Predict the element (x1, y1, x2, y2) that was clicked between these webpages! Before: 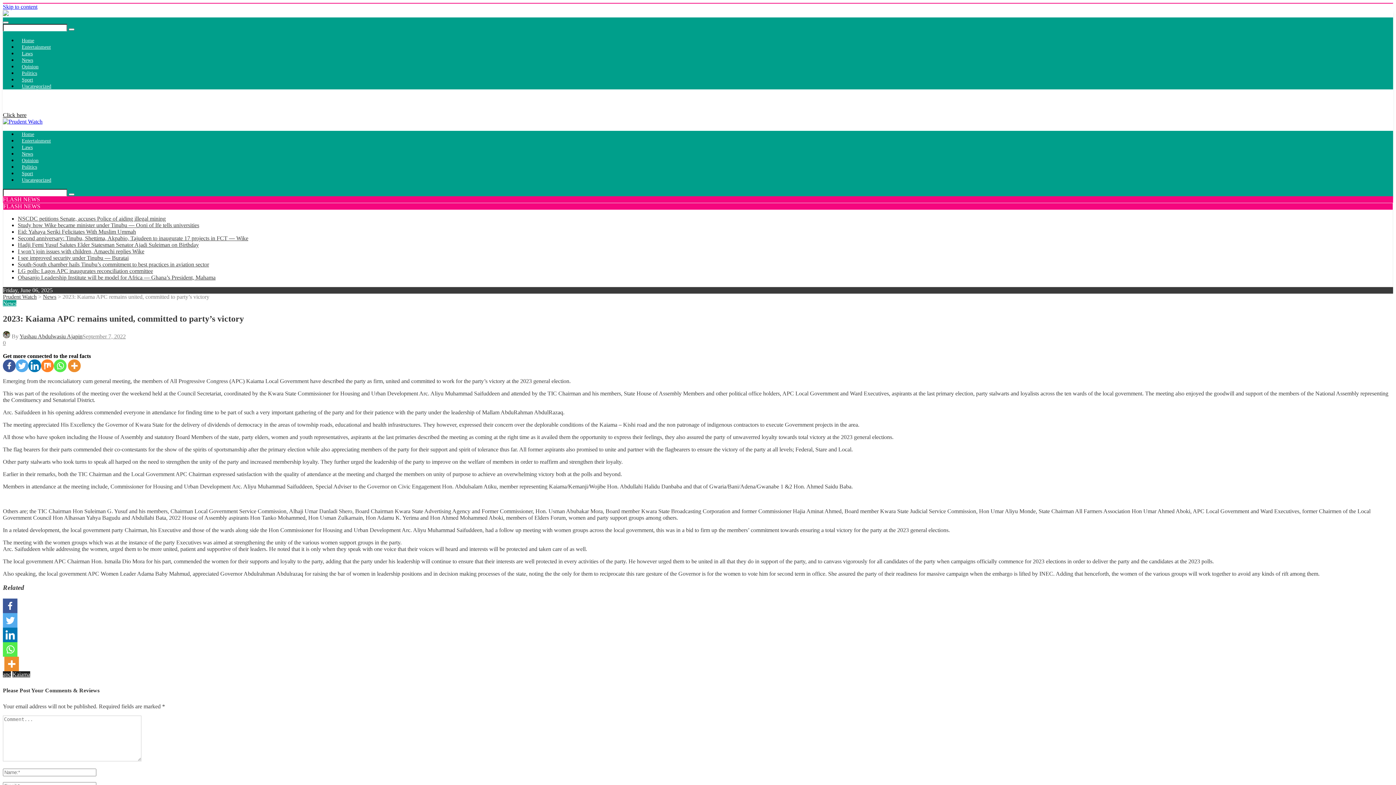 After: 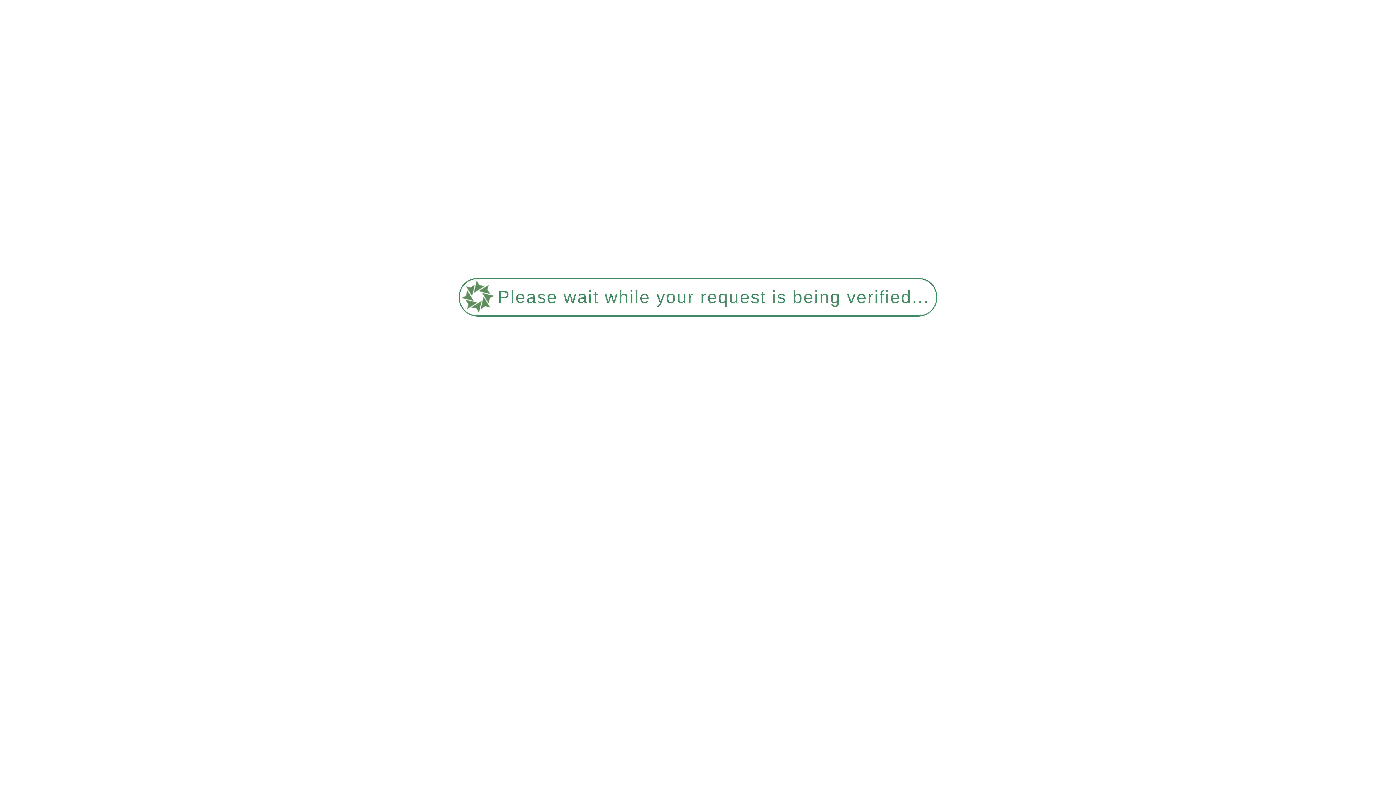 Action: bbox: (2, 300, 16, 306) label: News